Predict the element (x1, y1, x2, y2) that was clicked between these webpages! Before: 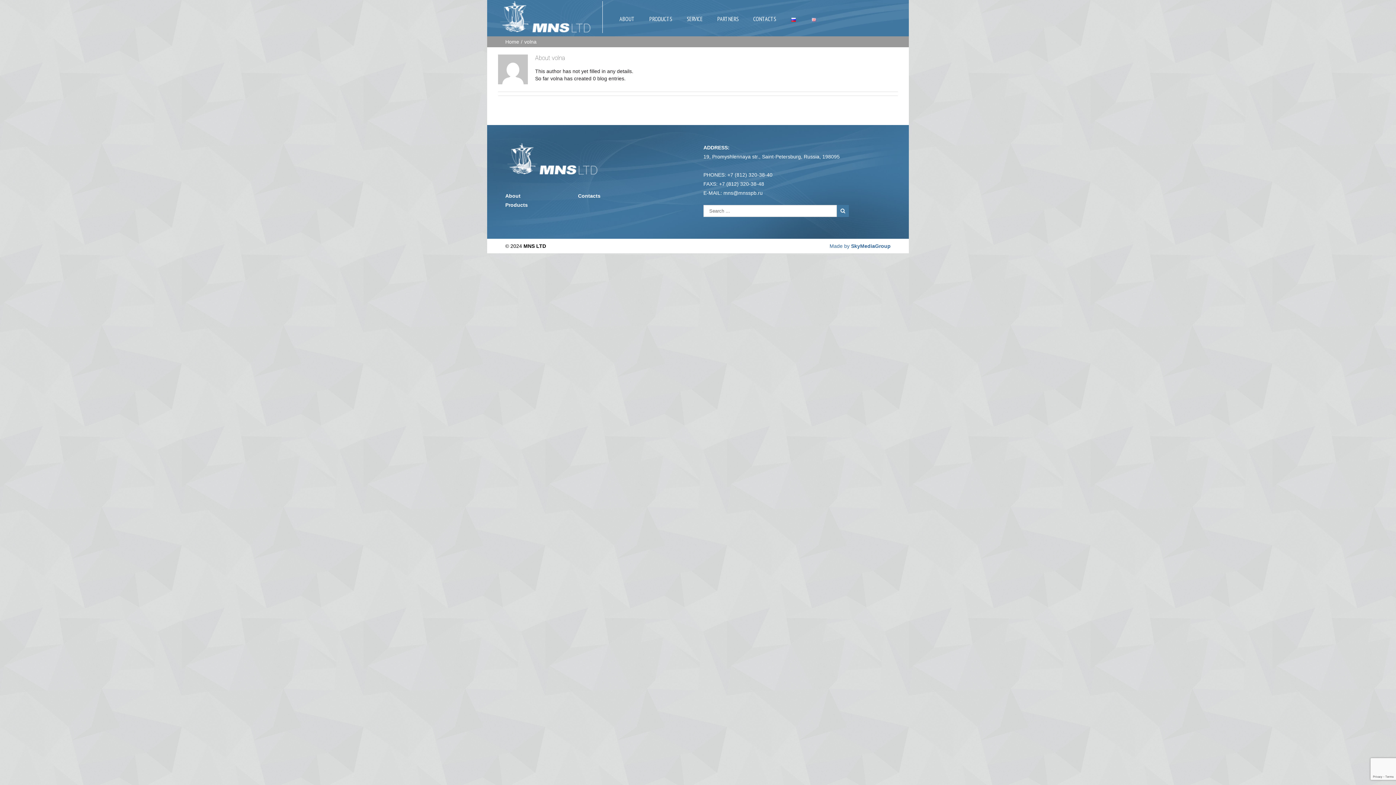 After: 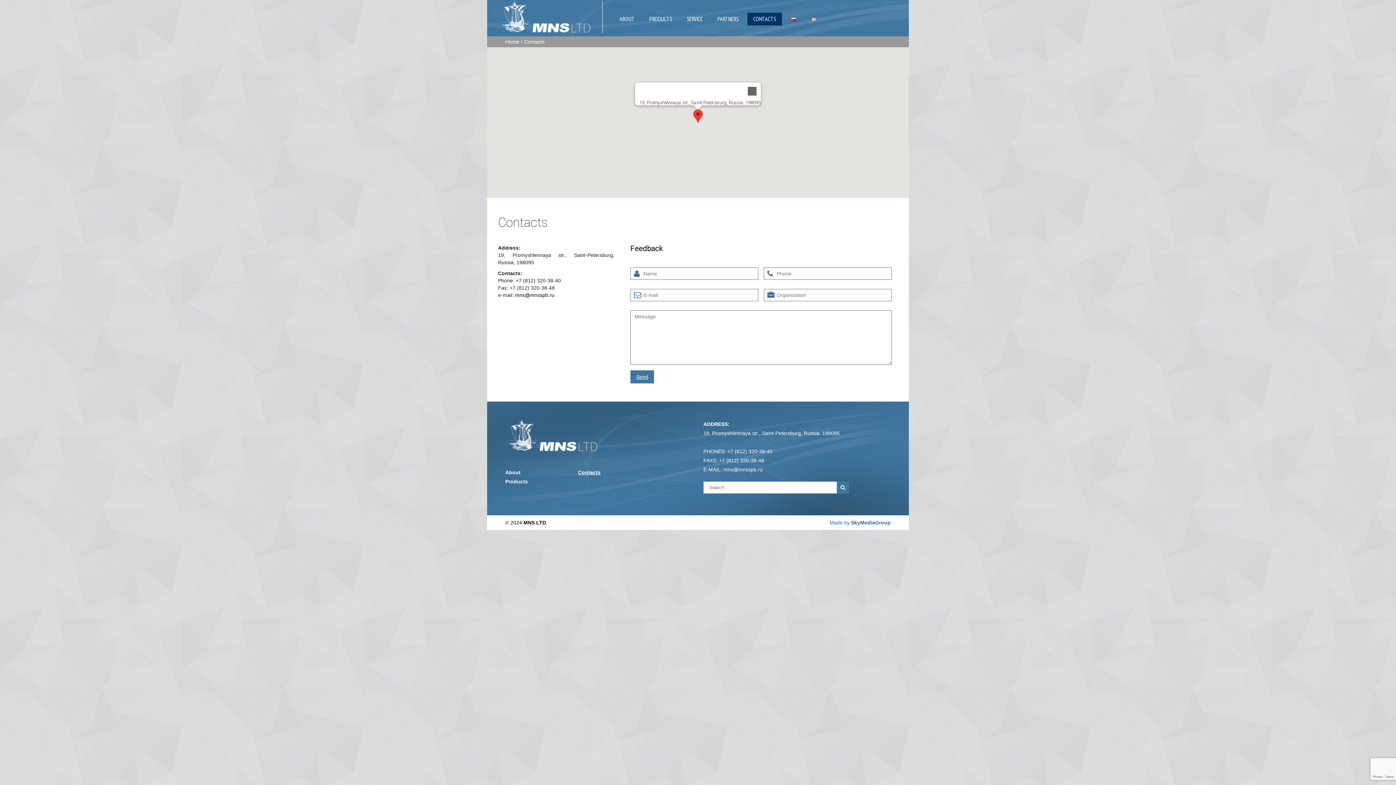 Action: bbox: (578, 191, 669, 200) label: Contacts